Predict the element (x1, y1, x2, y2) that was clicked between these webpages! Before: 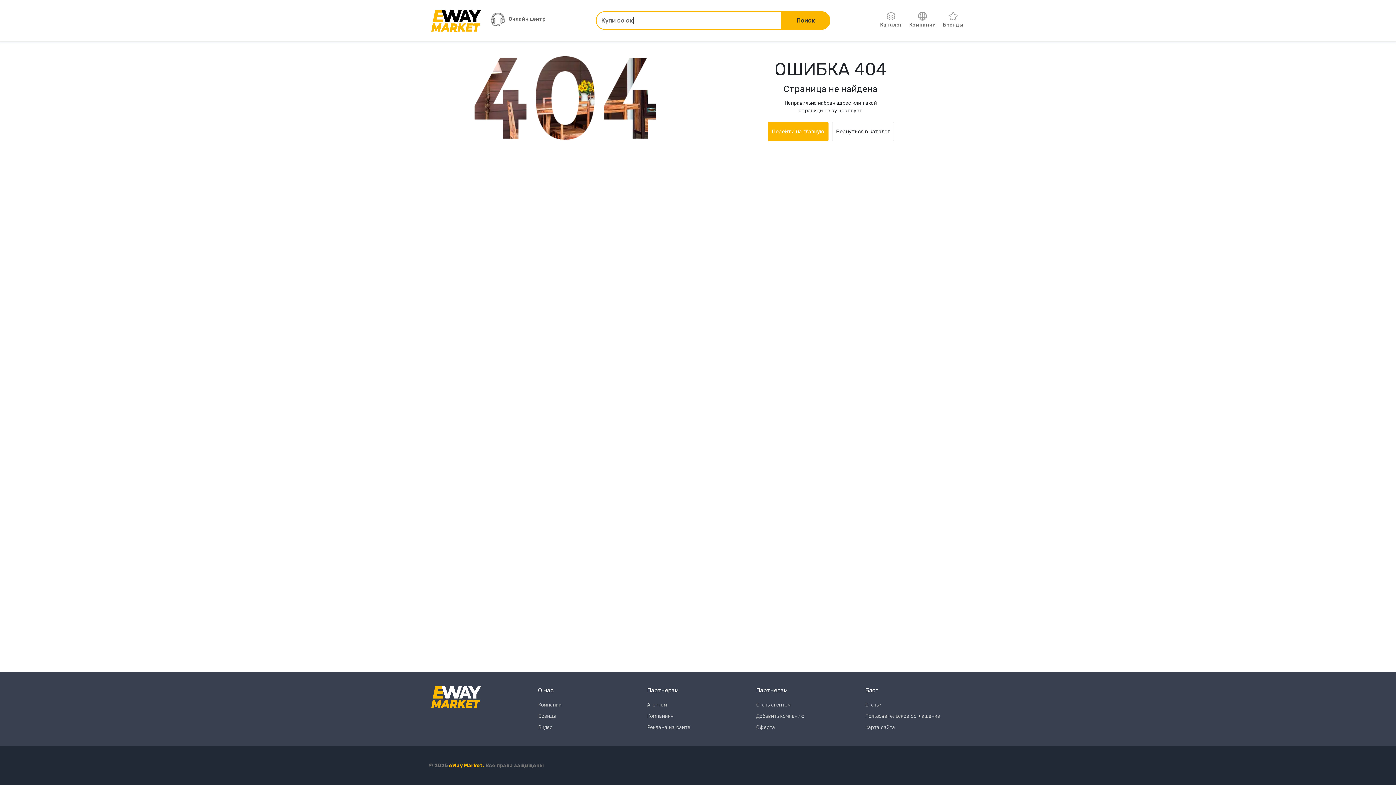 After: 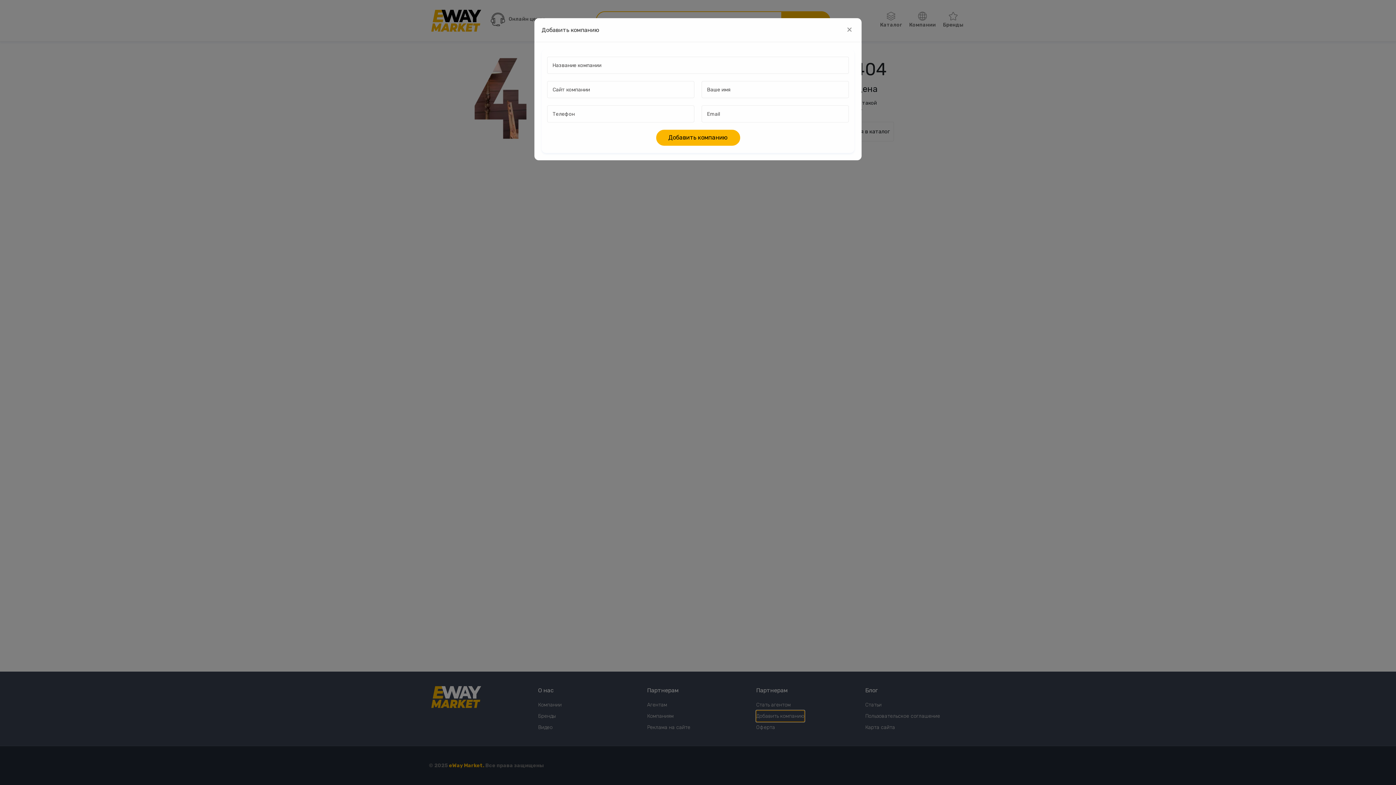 Action: label: Добавить компанию bbox: (756, 710, 804, 722)